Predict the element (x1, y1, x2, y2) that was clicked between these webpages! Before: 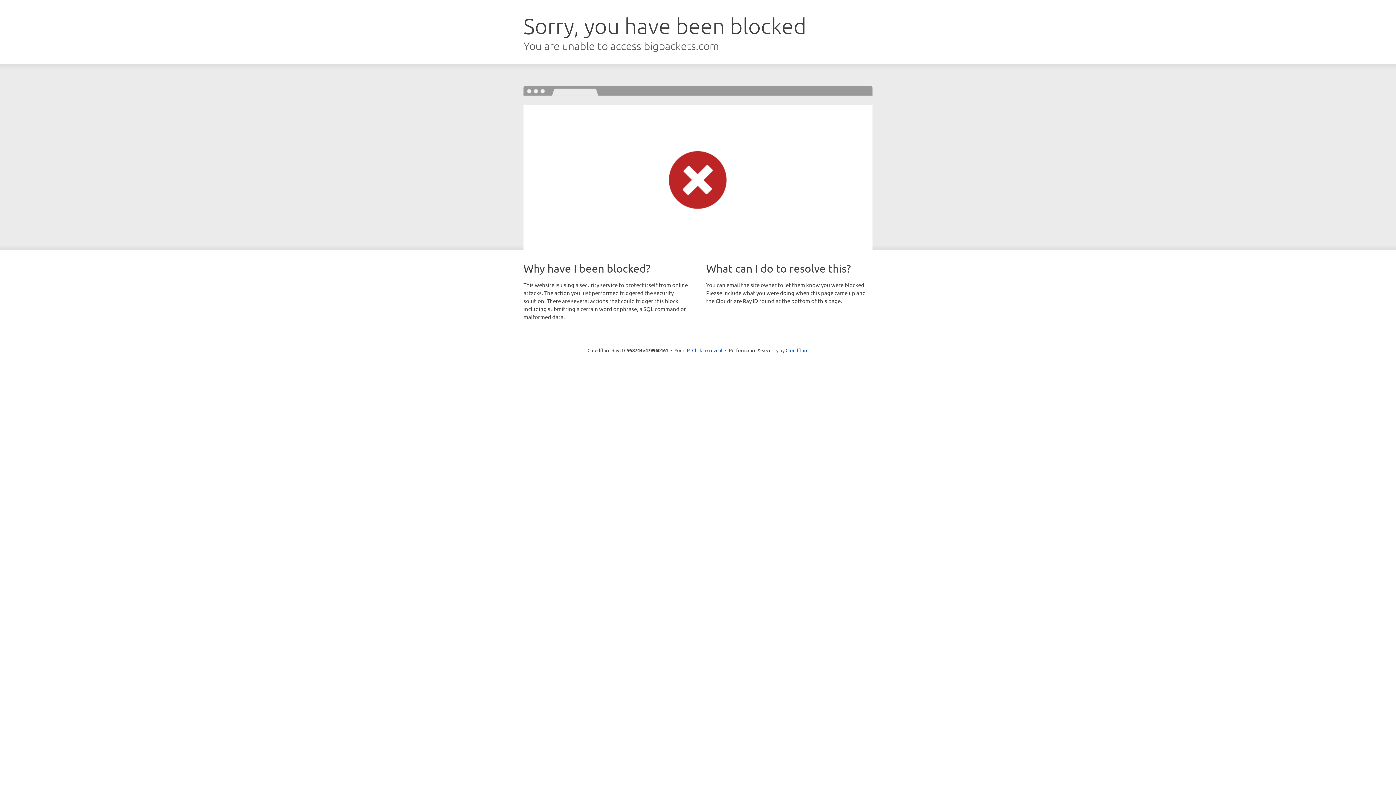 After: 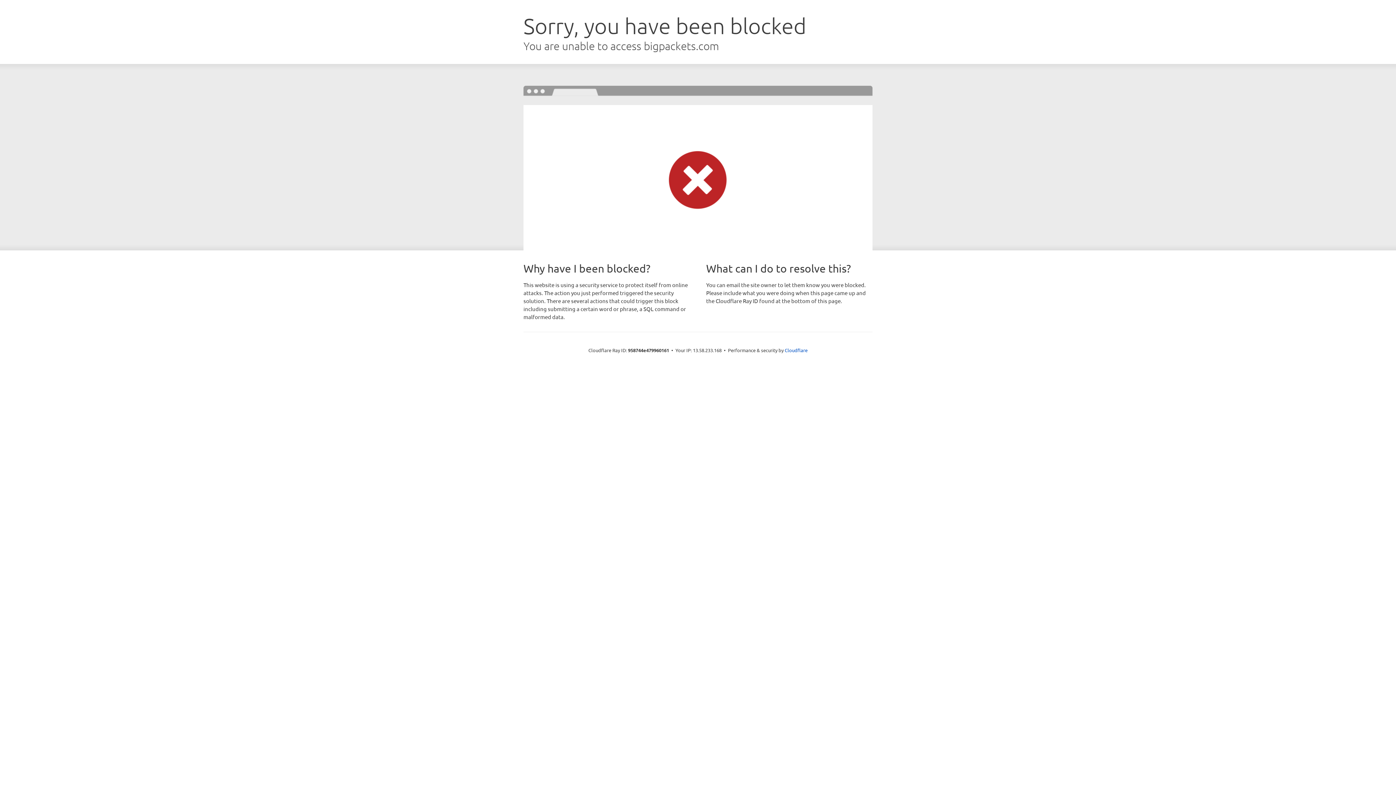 Action: label: Click to reveal bbox: (692, 346, 722, 353)